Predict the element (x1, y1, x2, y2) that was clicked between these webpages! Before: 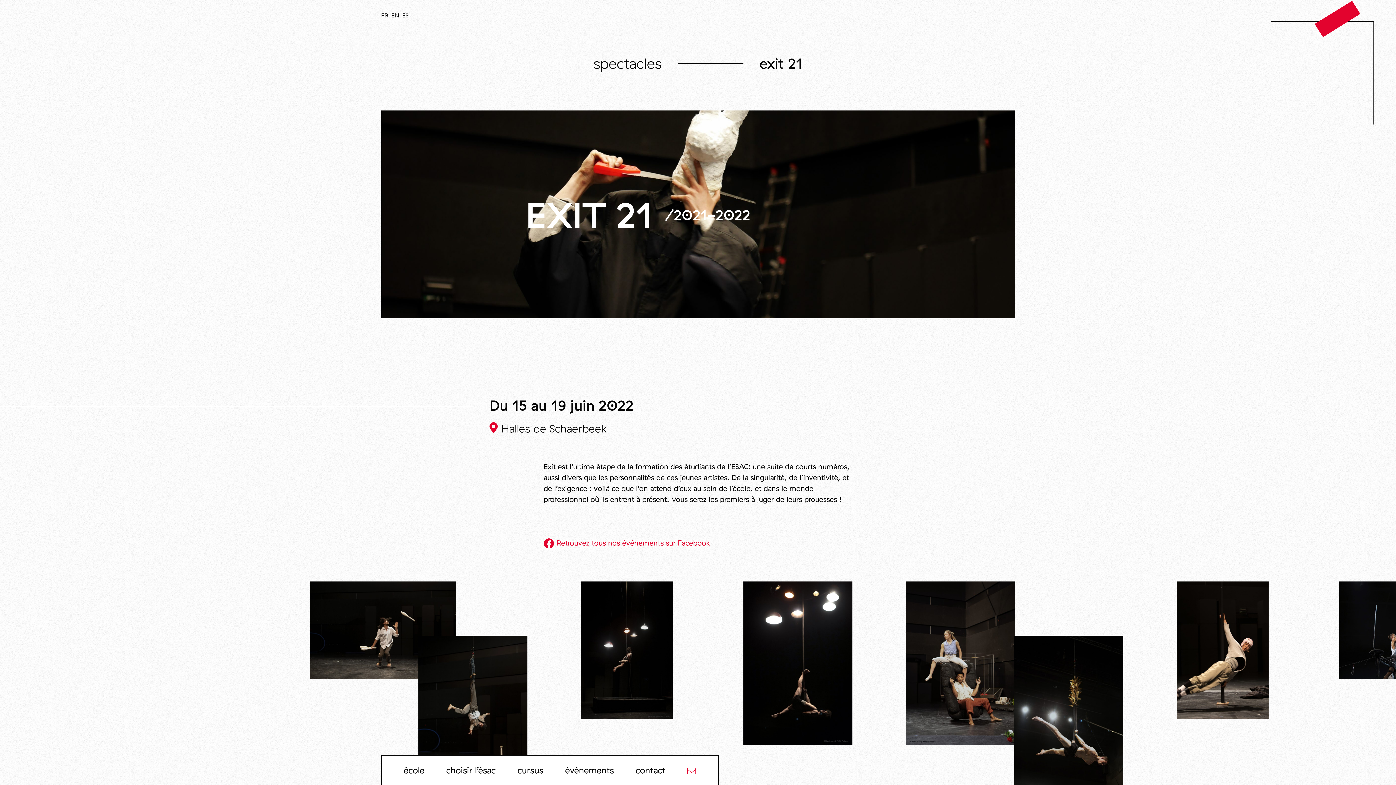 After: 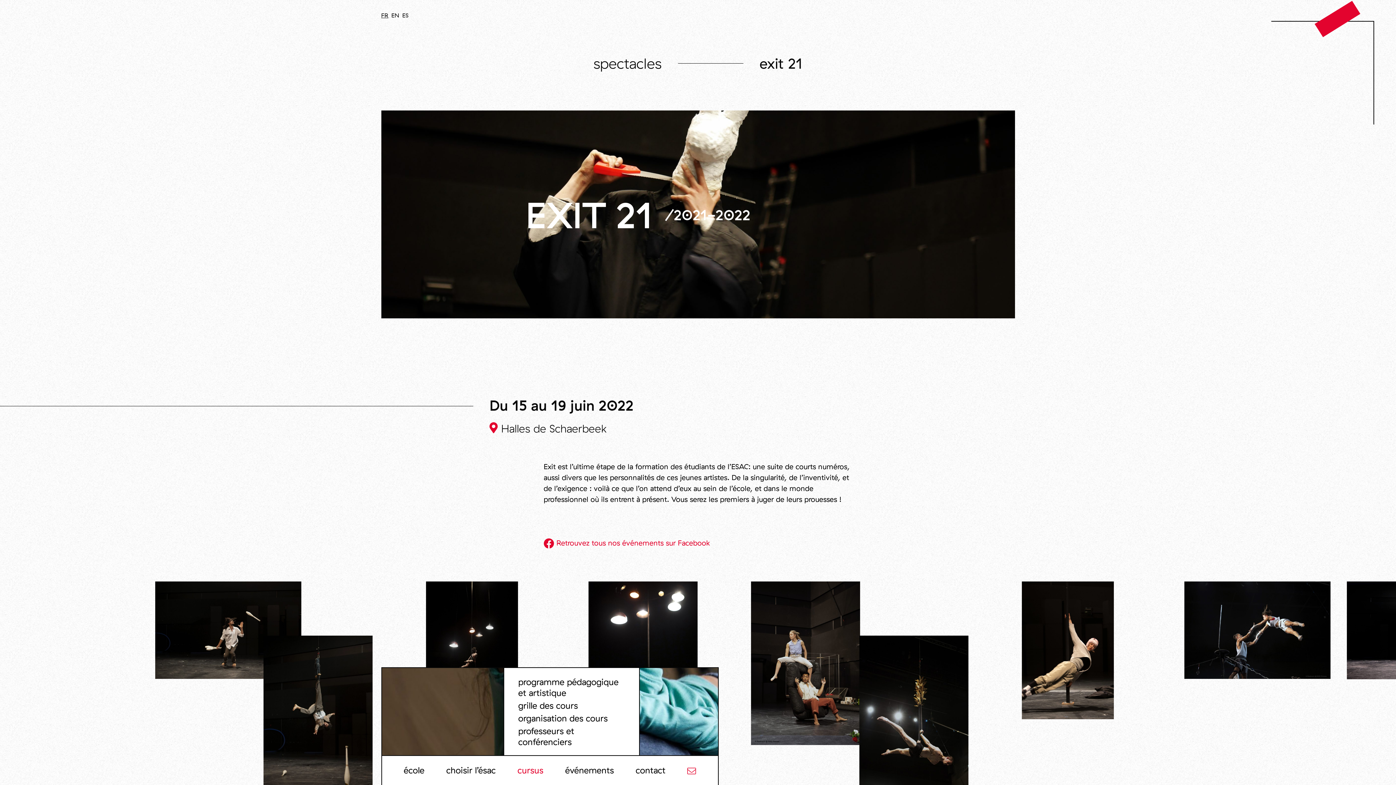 Action: bbox: (517, 765, 543, 776) label: cursus